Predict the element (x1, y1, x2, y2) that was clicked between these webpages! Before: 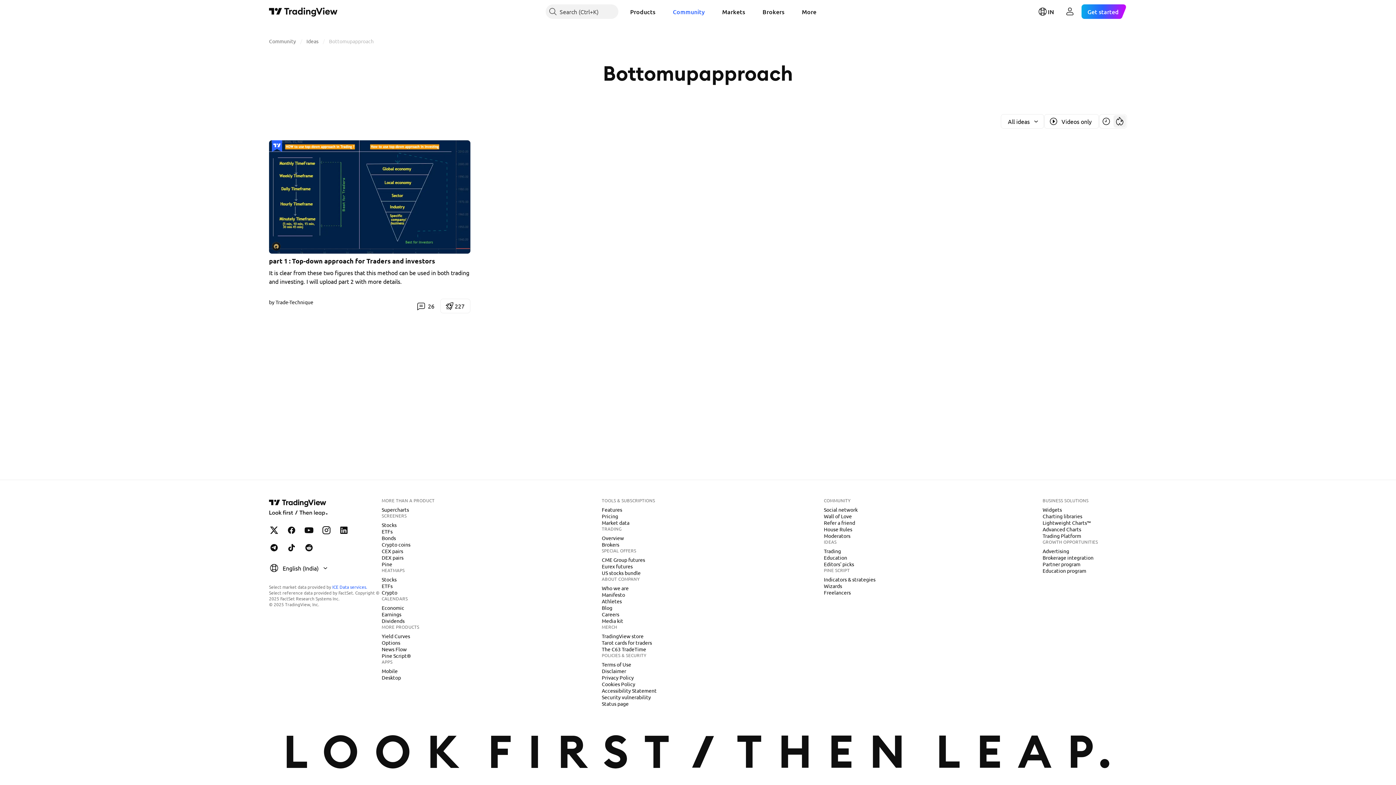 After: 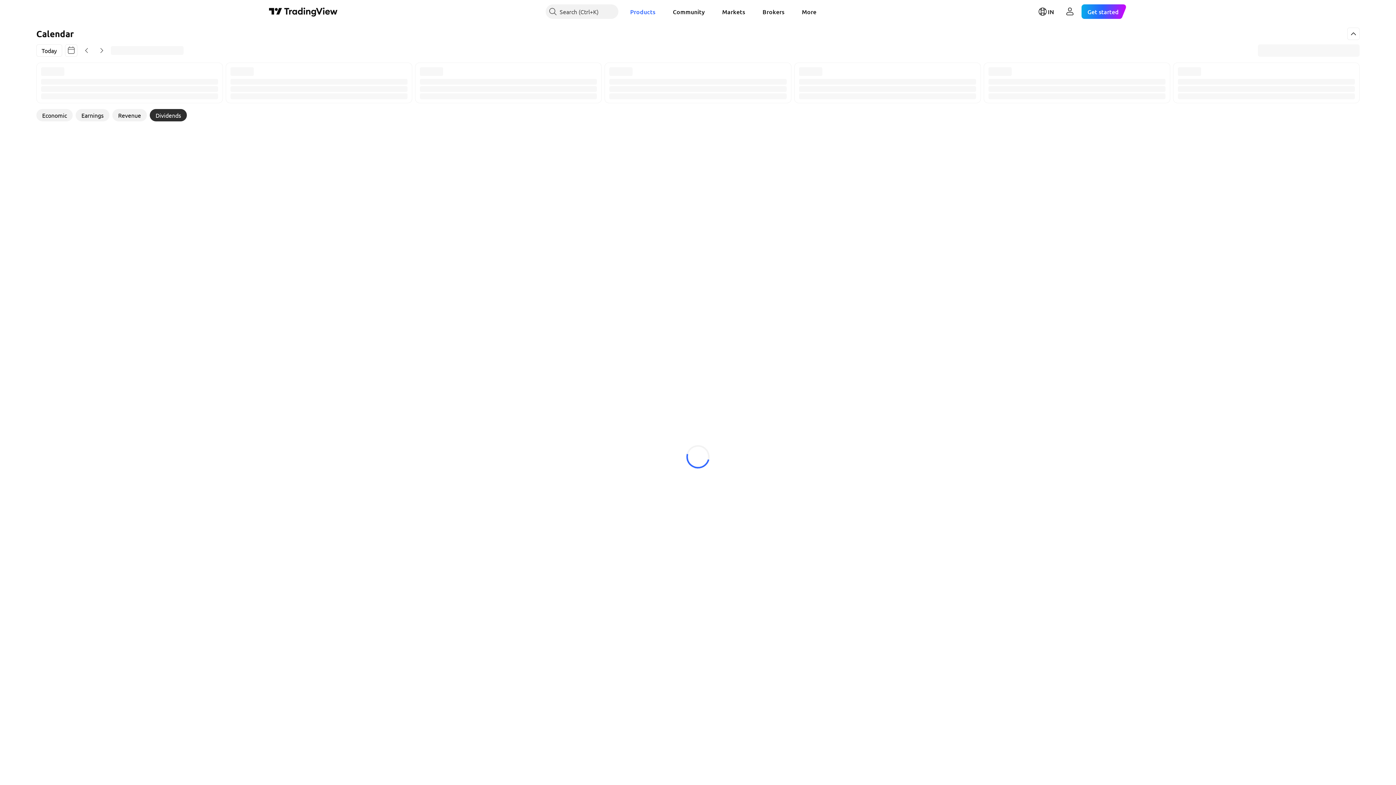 Action: label: Dividends bbox: (378, 617, 407, 624)